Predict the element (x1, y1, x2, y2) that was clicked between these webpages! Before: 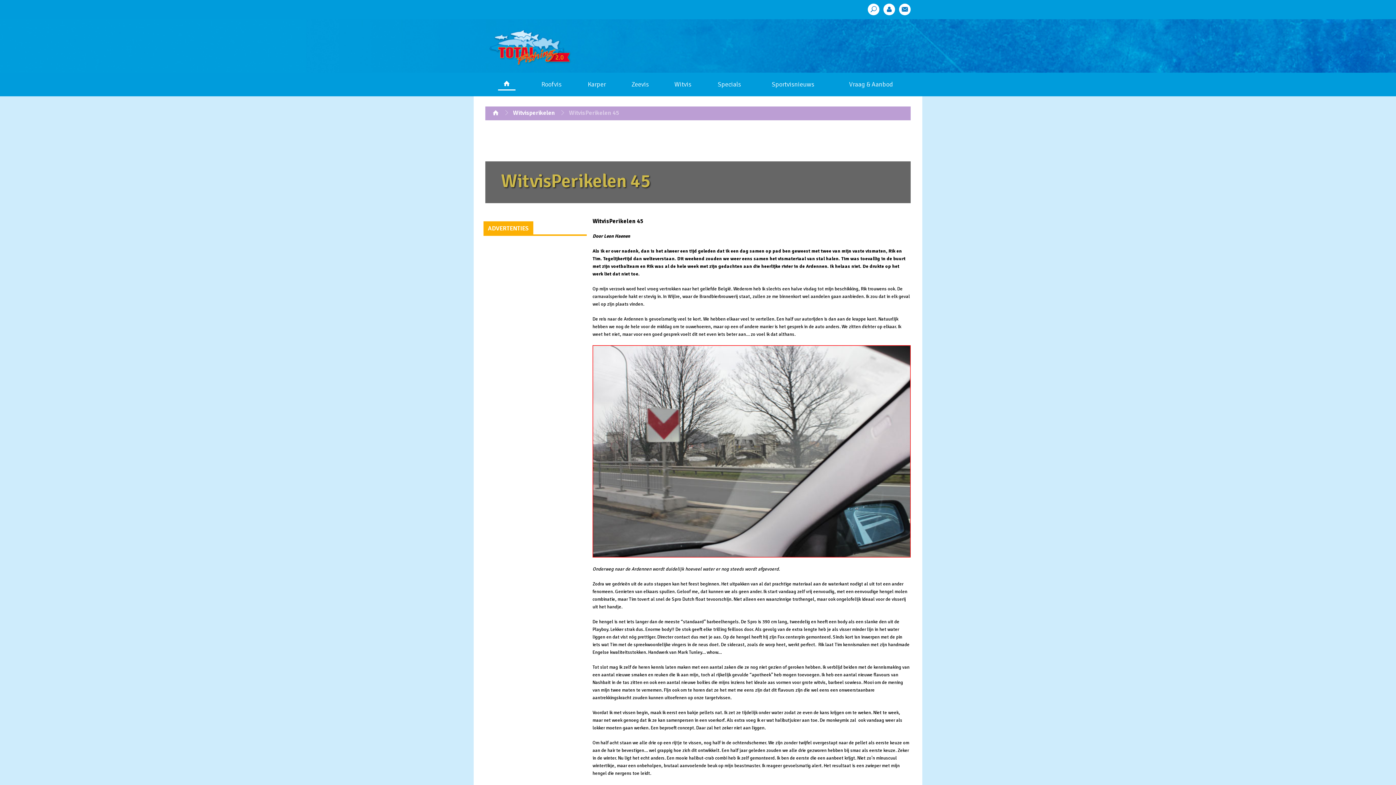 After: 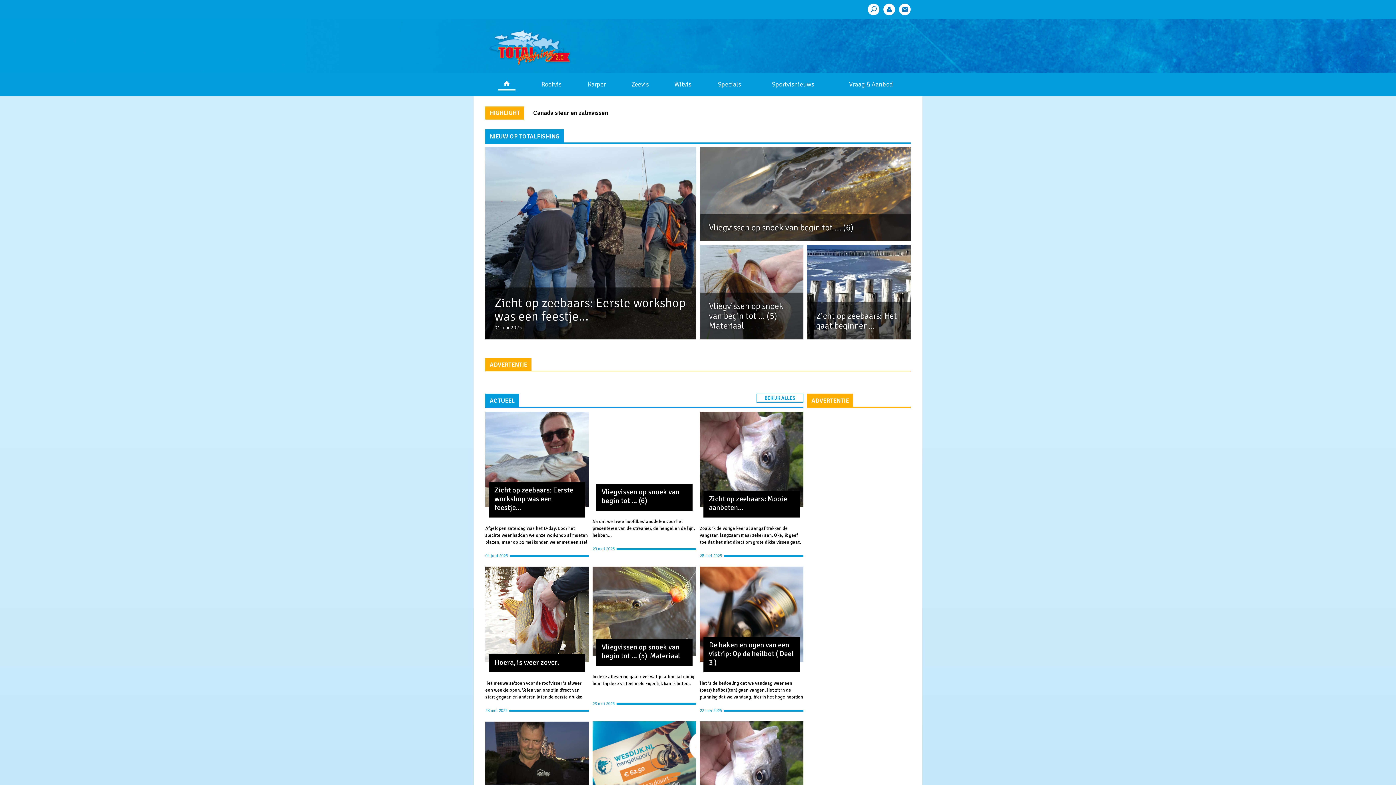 Action: bbox: (485, 28, 574, 66)